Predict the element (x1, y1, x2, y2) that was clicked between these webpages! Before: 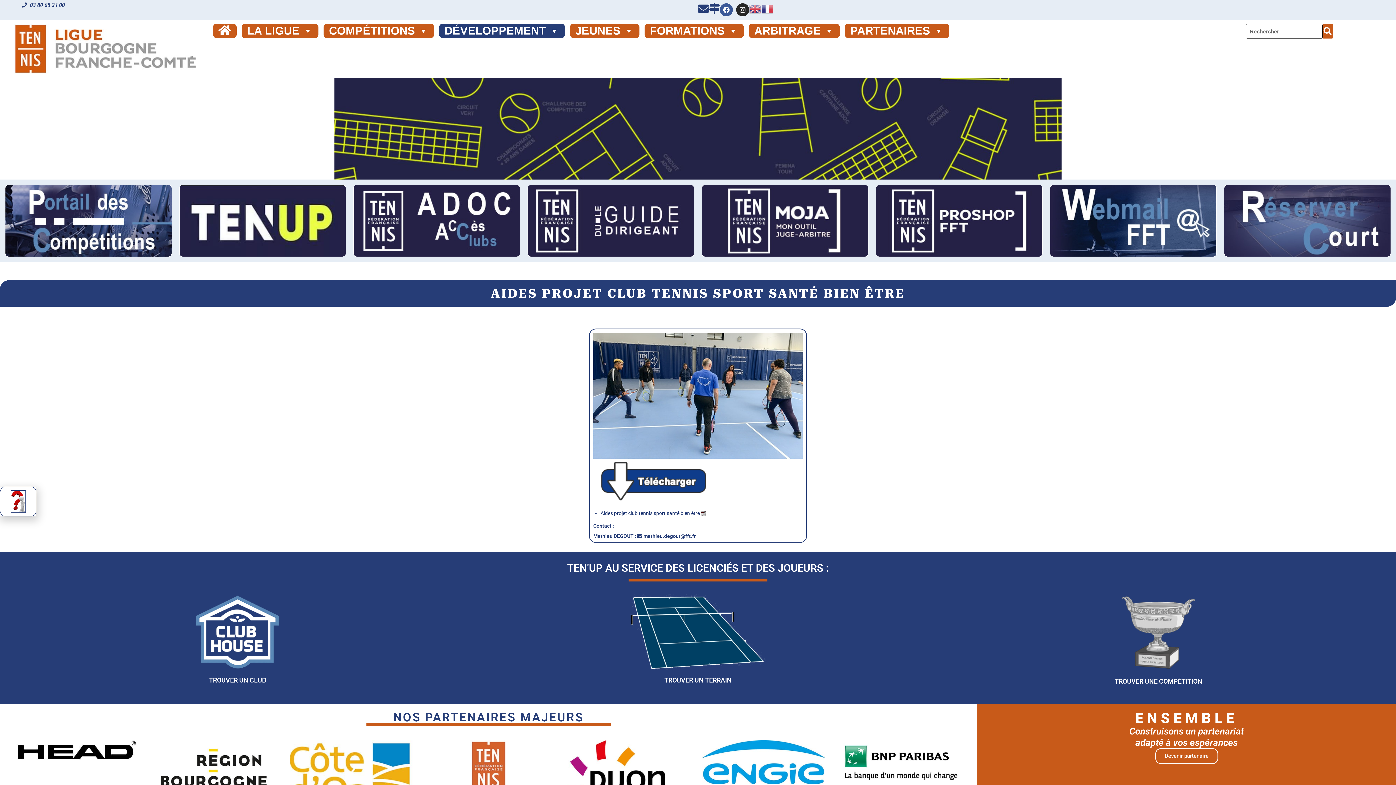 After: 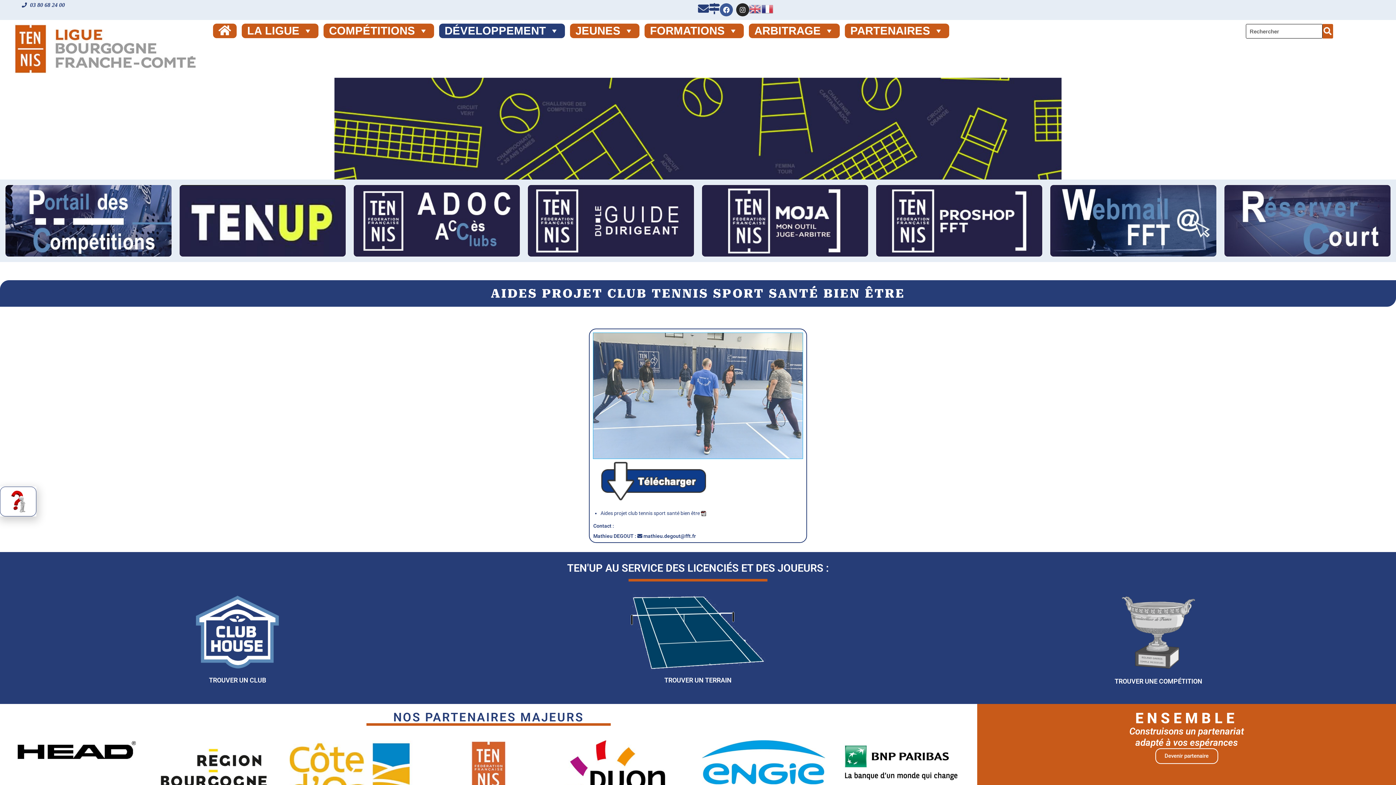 Action: bbox: (593, 333, 802, 458)